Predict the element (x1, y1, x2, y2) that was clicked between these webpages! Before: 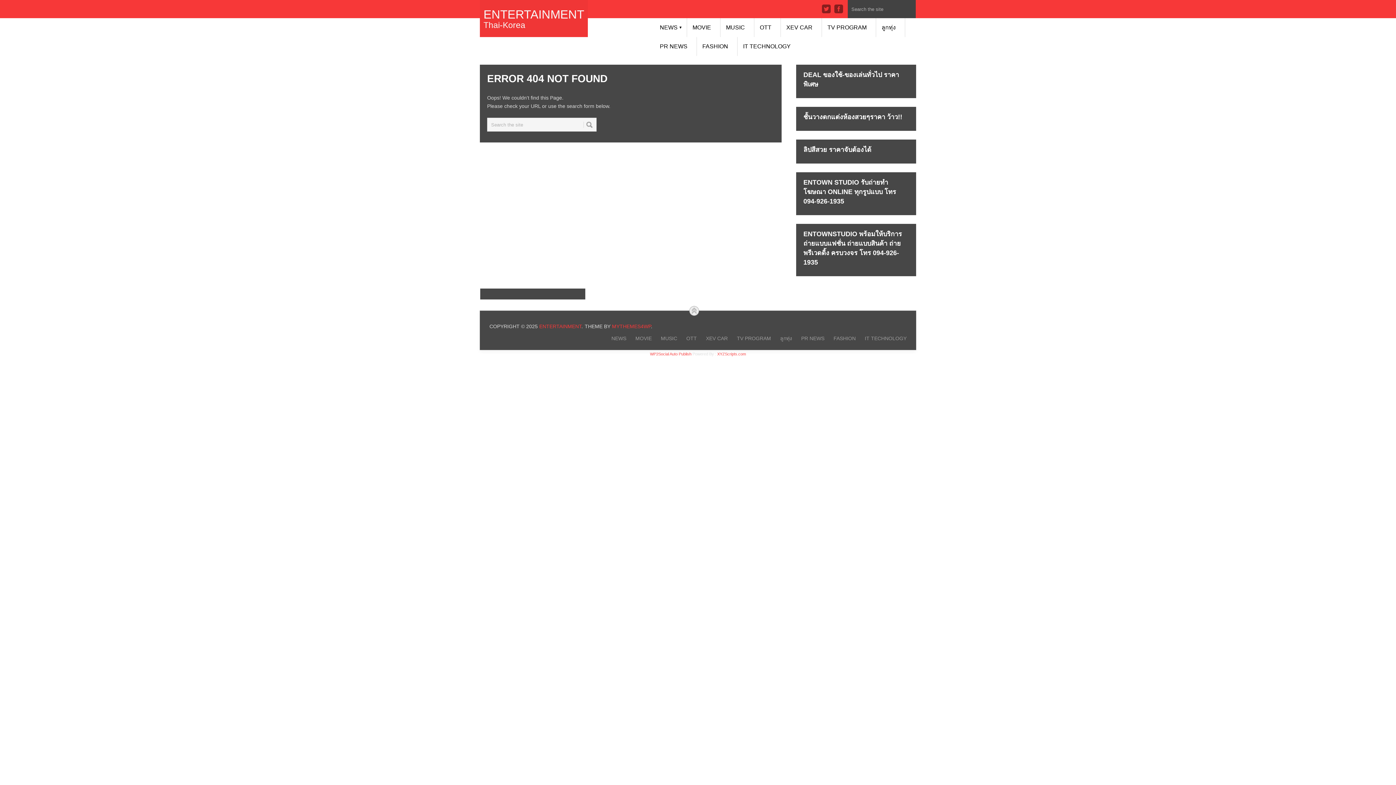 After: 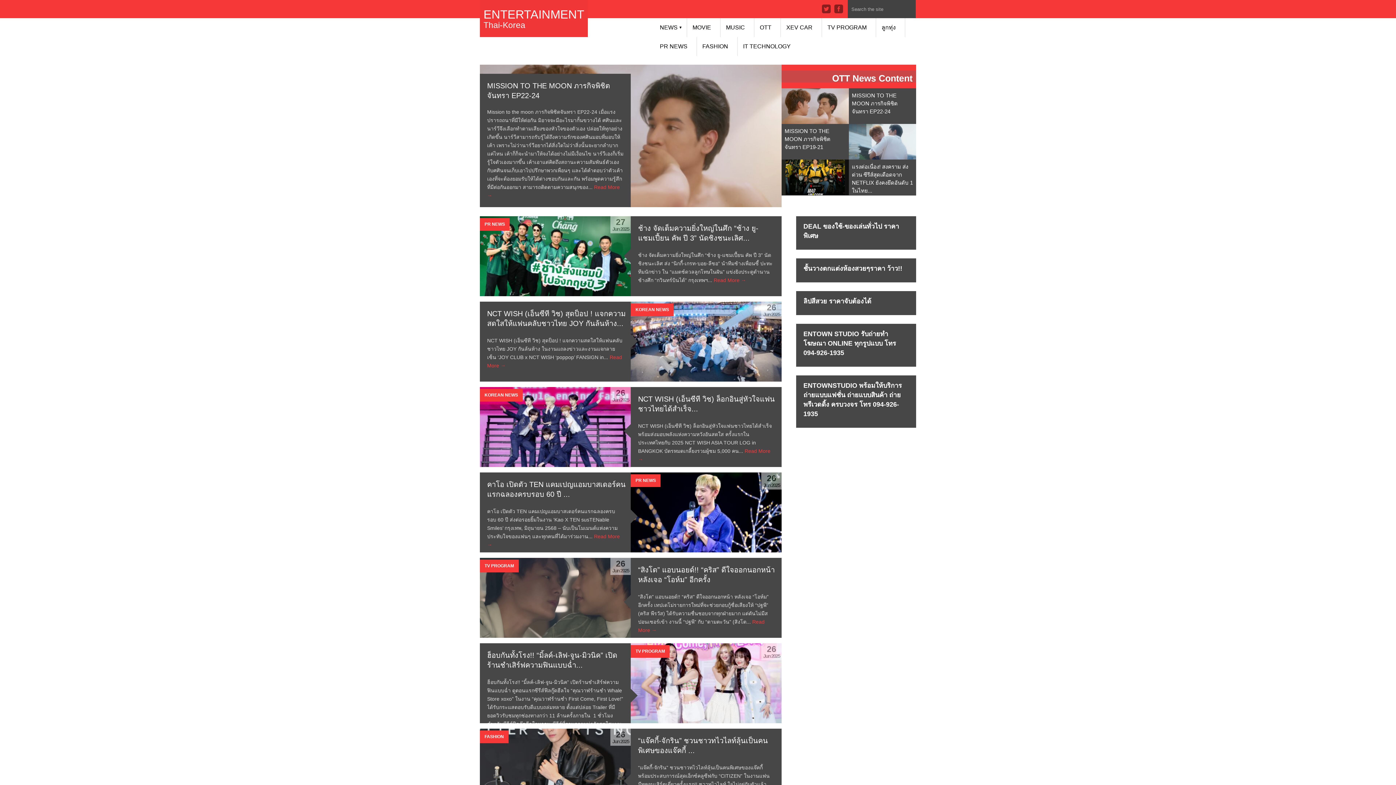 Action: bbox: (483, 8, 584, 20) label: ENTERTAINMENT